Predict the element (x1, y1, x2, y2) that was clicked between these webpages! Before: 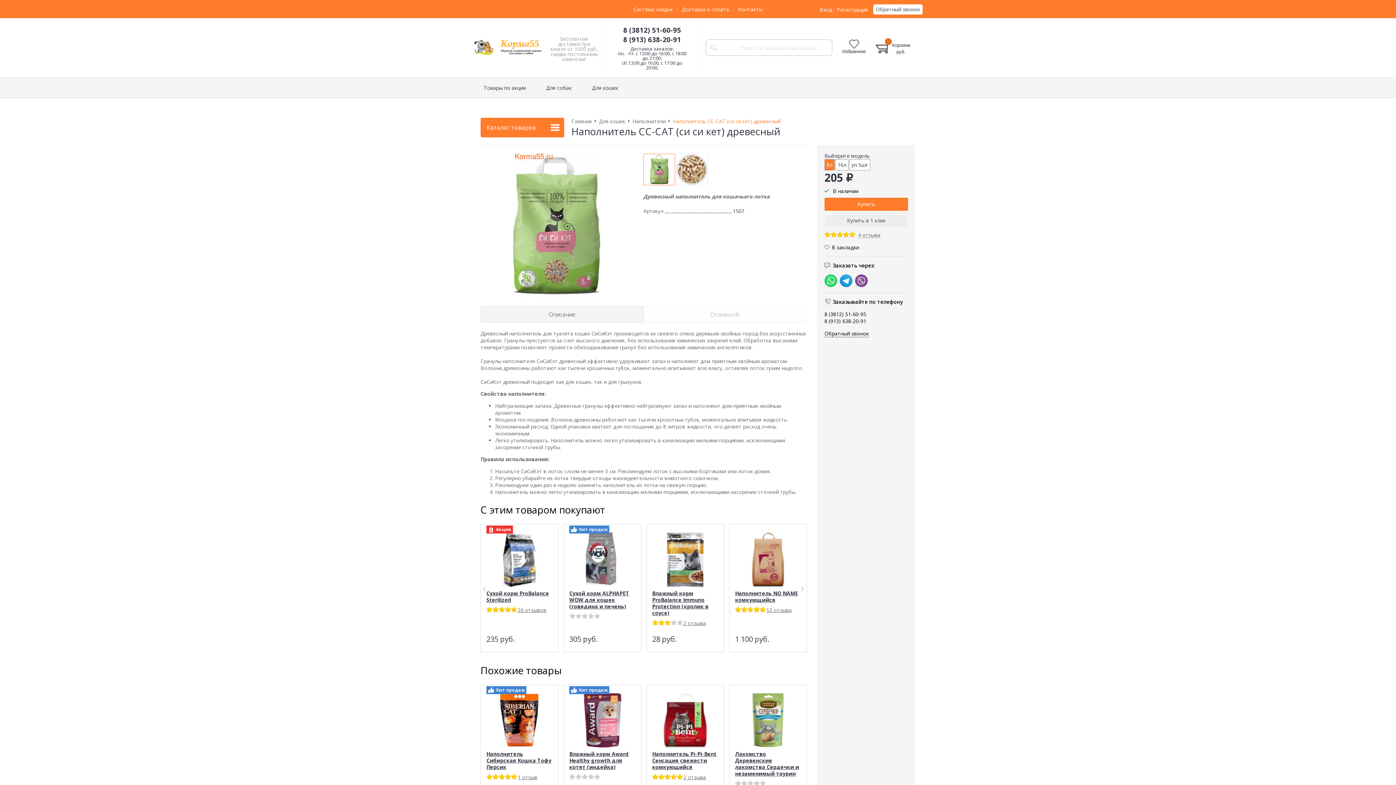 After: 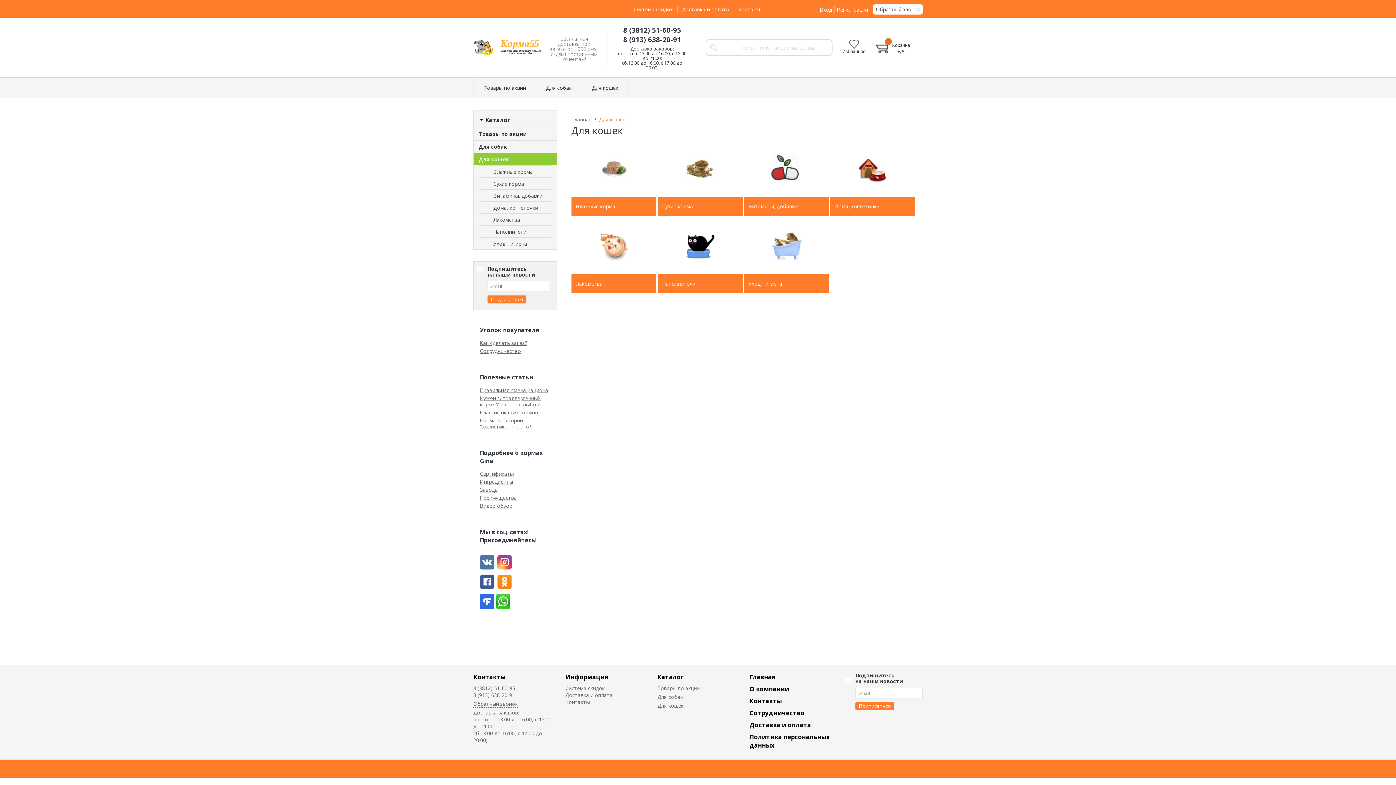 Action: bbox: (582, 77, 628, 97) label: Для кошек